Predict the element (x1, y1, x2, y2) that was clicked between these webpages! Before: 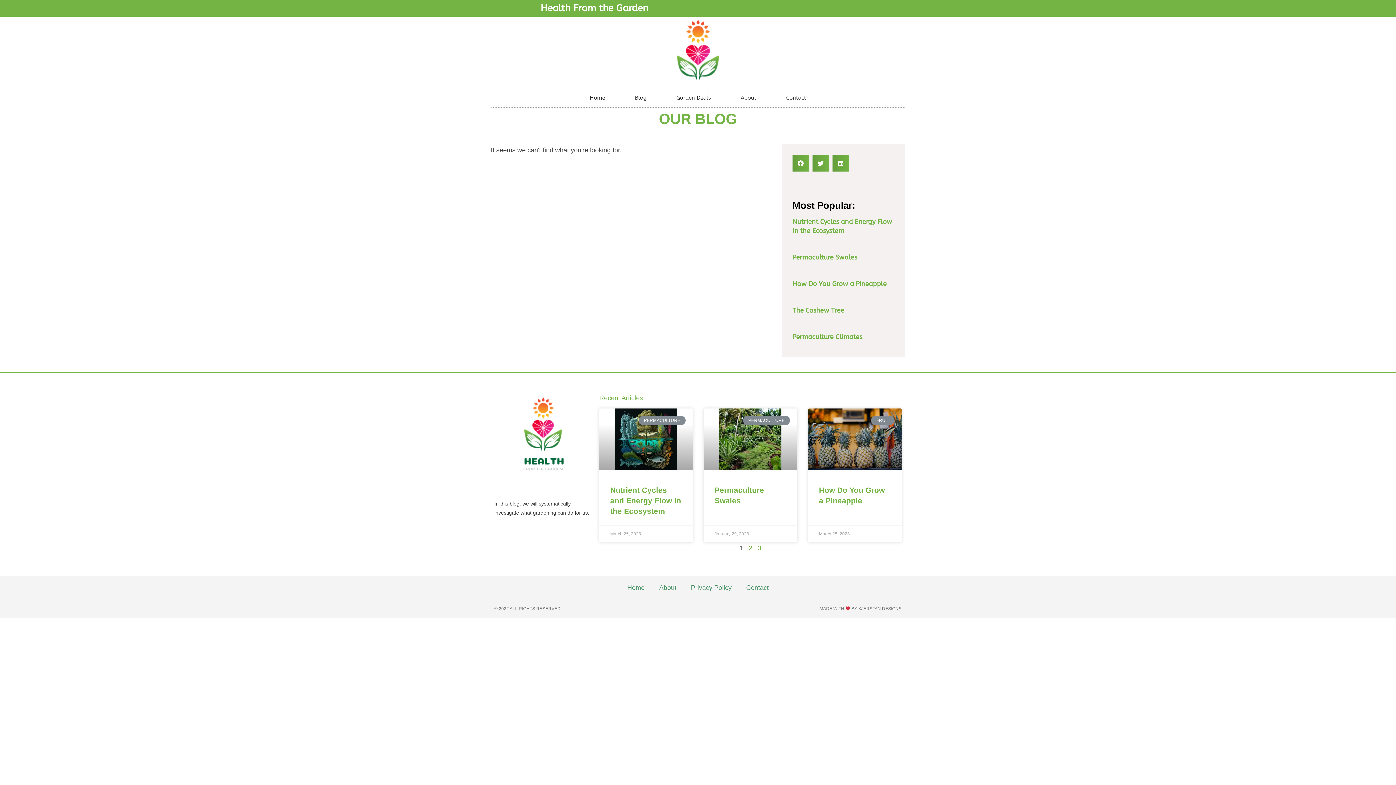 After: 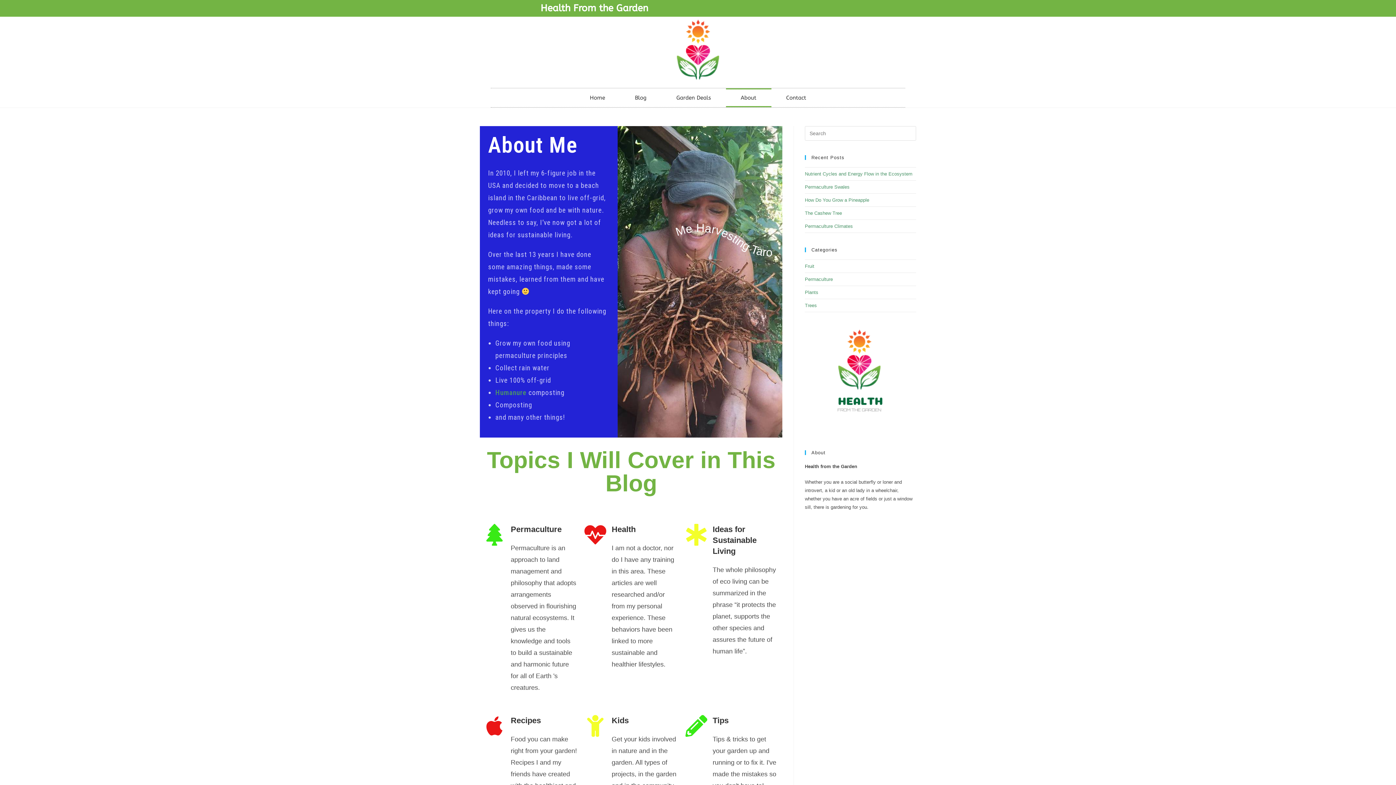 Action: label: About bbox: (652, 579, 683, 596)